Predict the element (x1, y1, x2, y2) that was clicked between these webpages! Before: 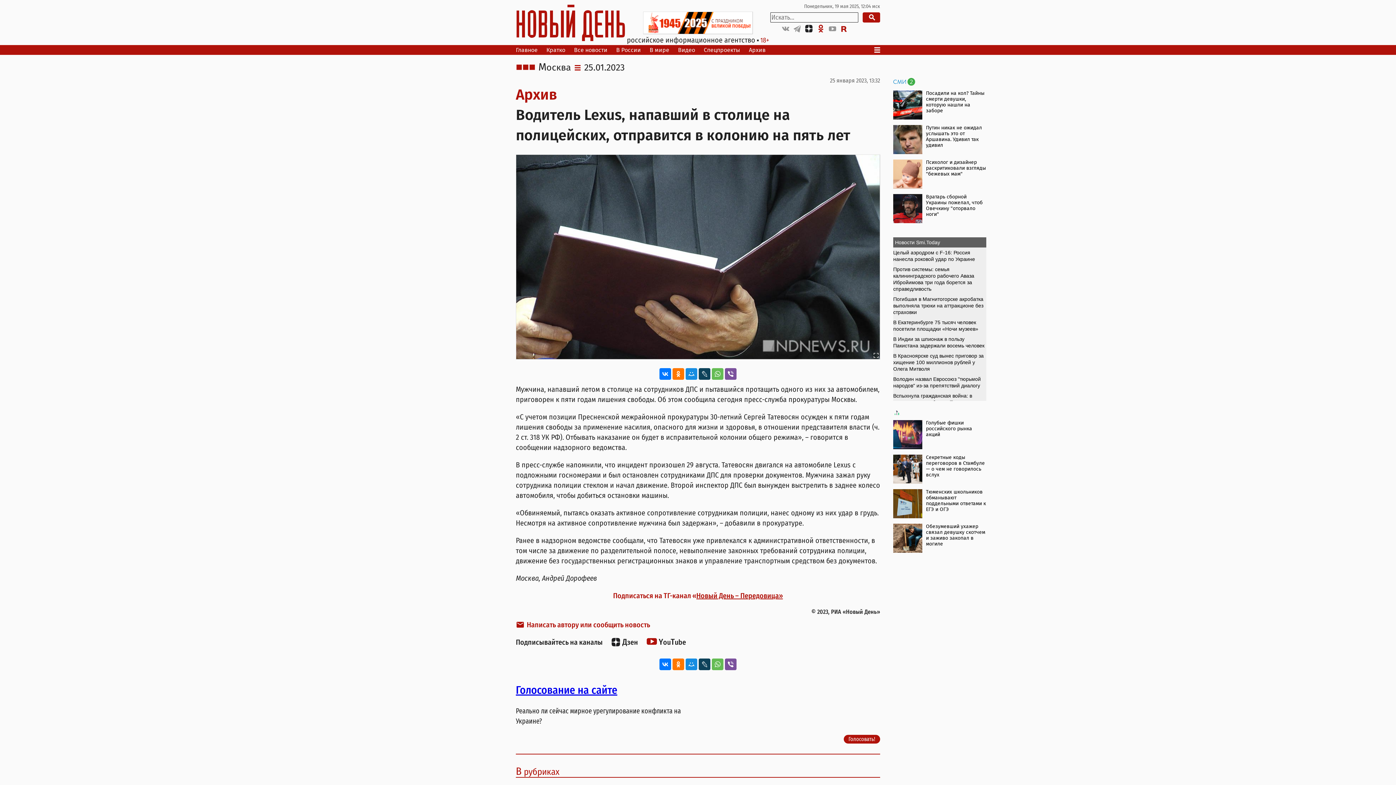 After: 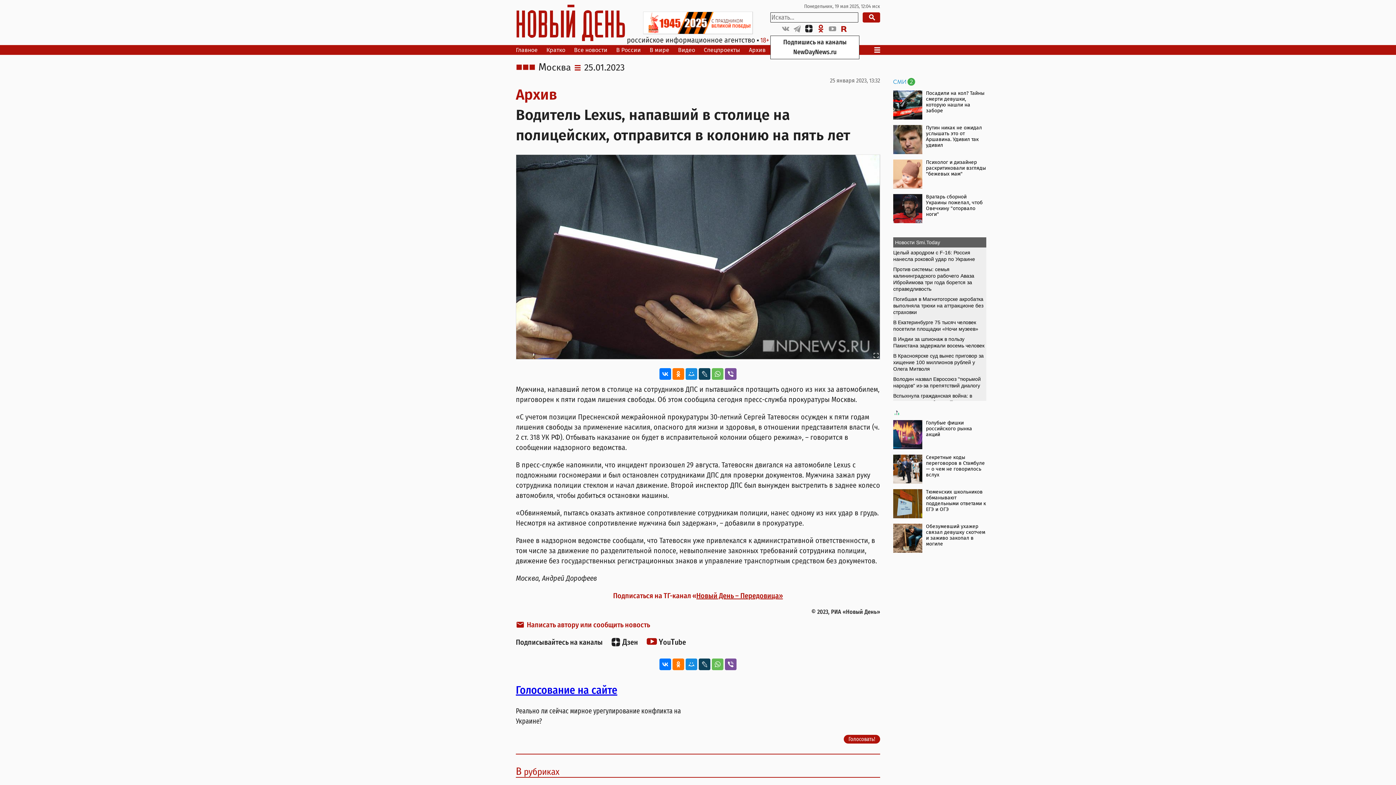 Action: bbox: (817, 24, 824, 32)